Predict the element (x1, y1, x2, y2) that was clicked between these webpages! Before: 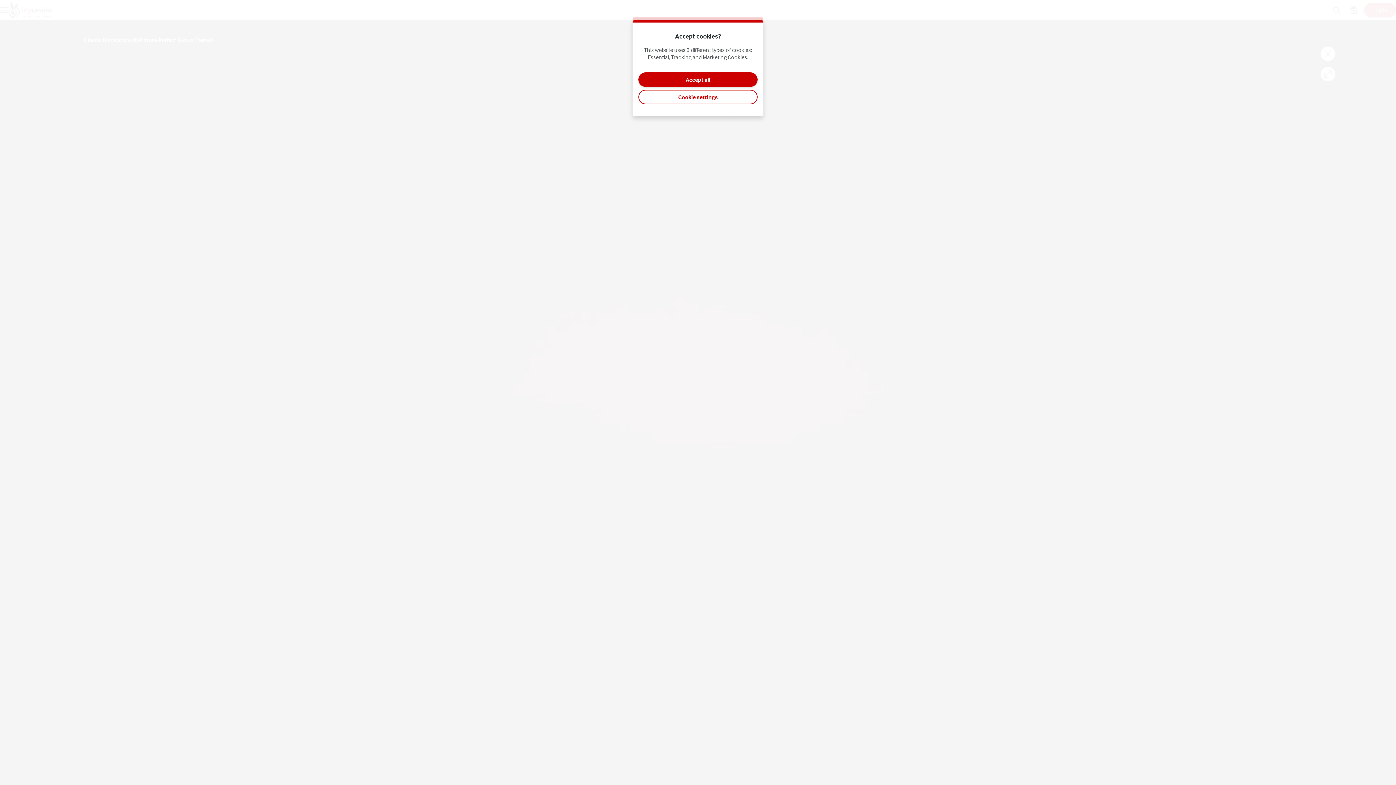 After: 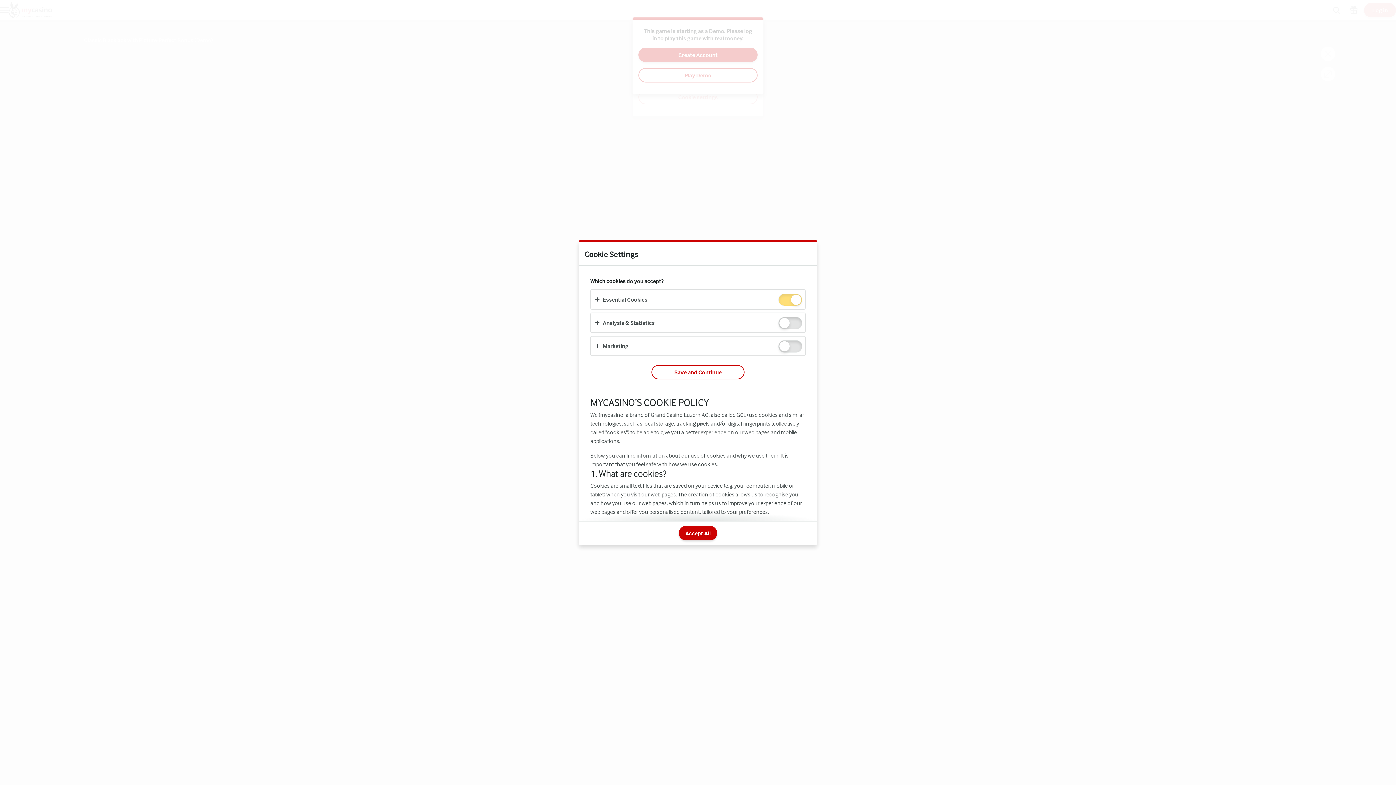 Action: bbox: (638, 89, 757, 104) label: Cookie settings